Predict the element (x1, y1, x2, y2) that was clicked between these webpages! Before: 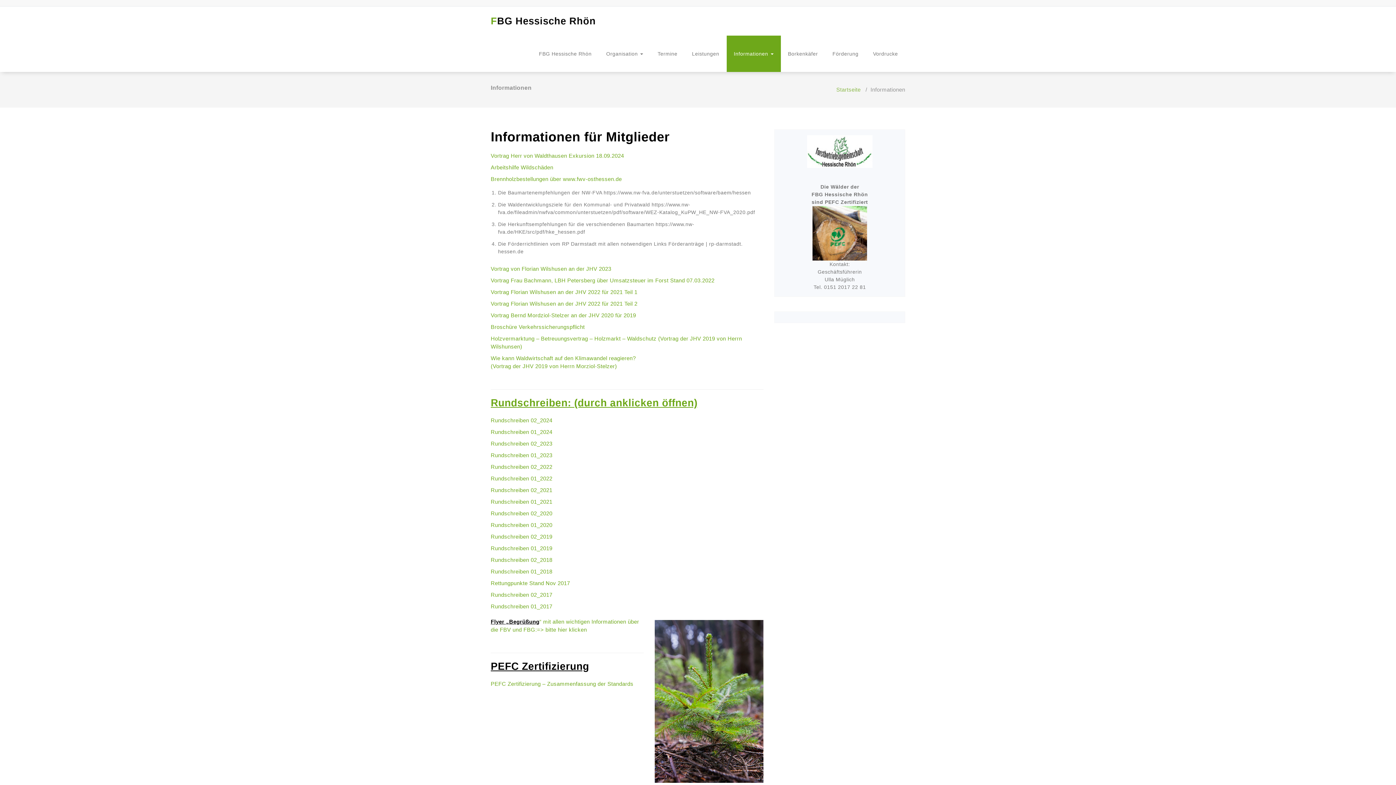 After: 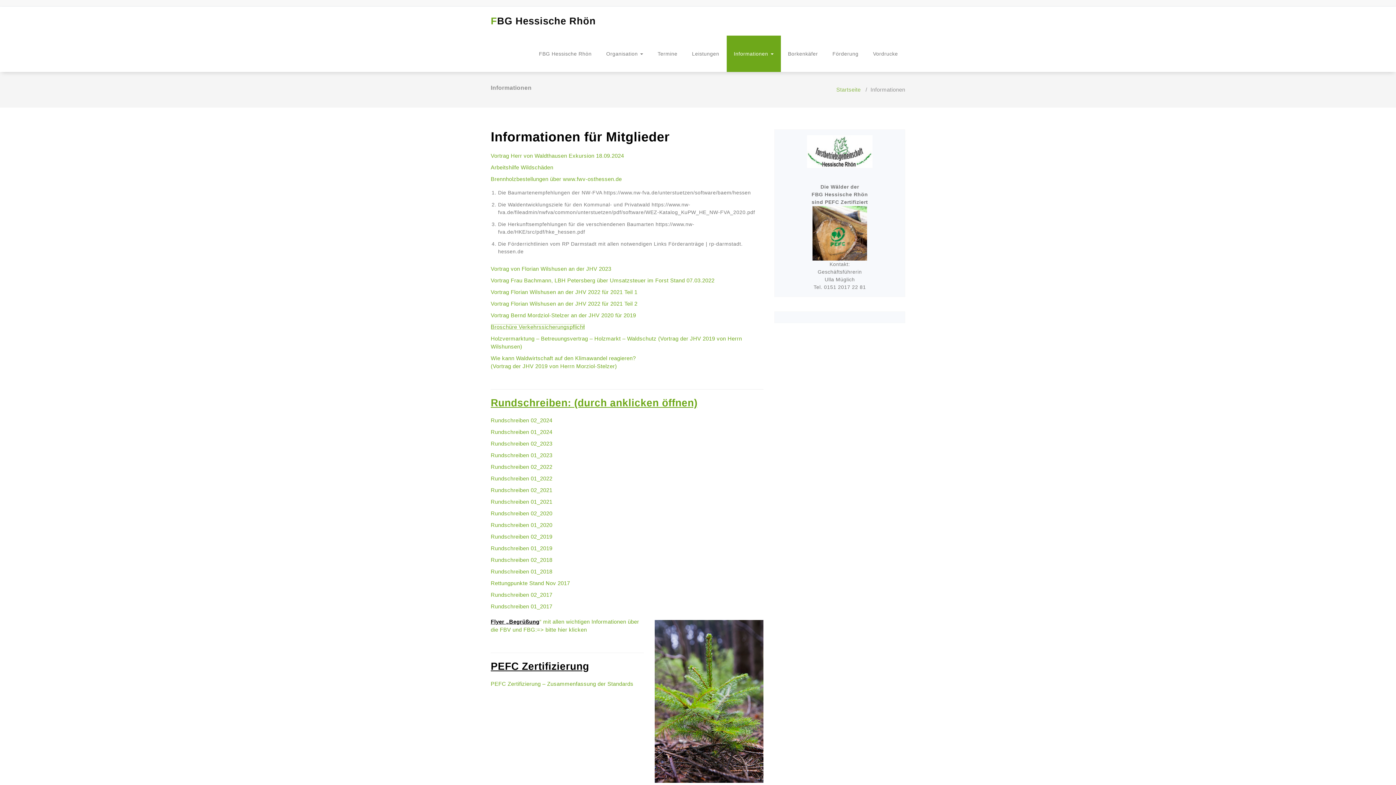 Action: label: Broschüre Verkehrssicherungspflicht bbox: (490, 324, 584, 330)